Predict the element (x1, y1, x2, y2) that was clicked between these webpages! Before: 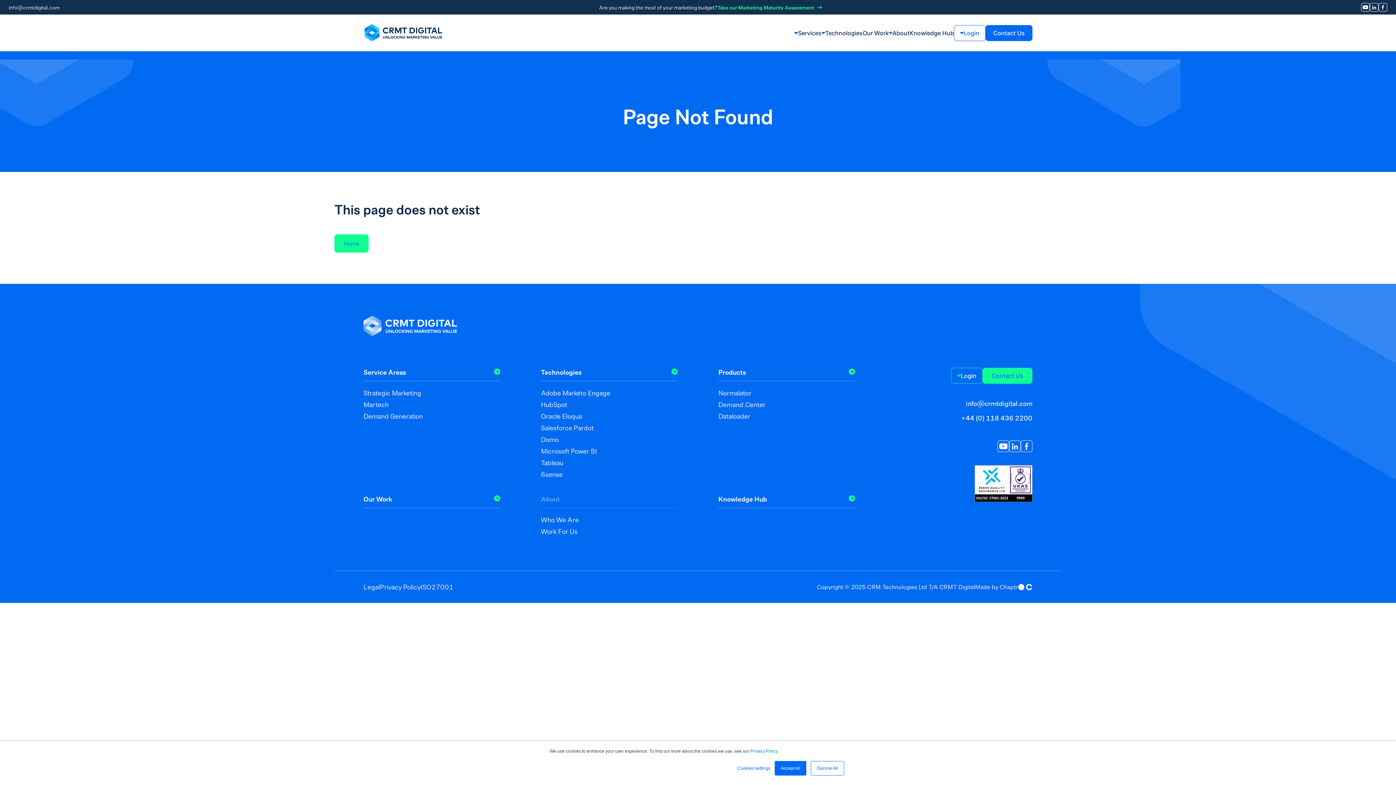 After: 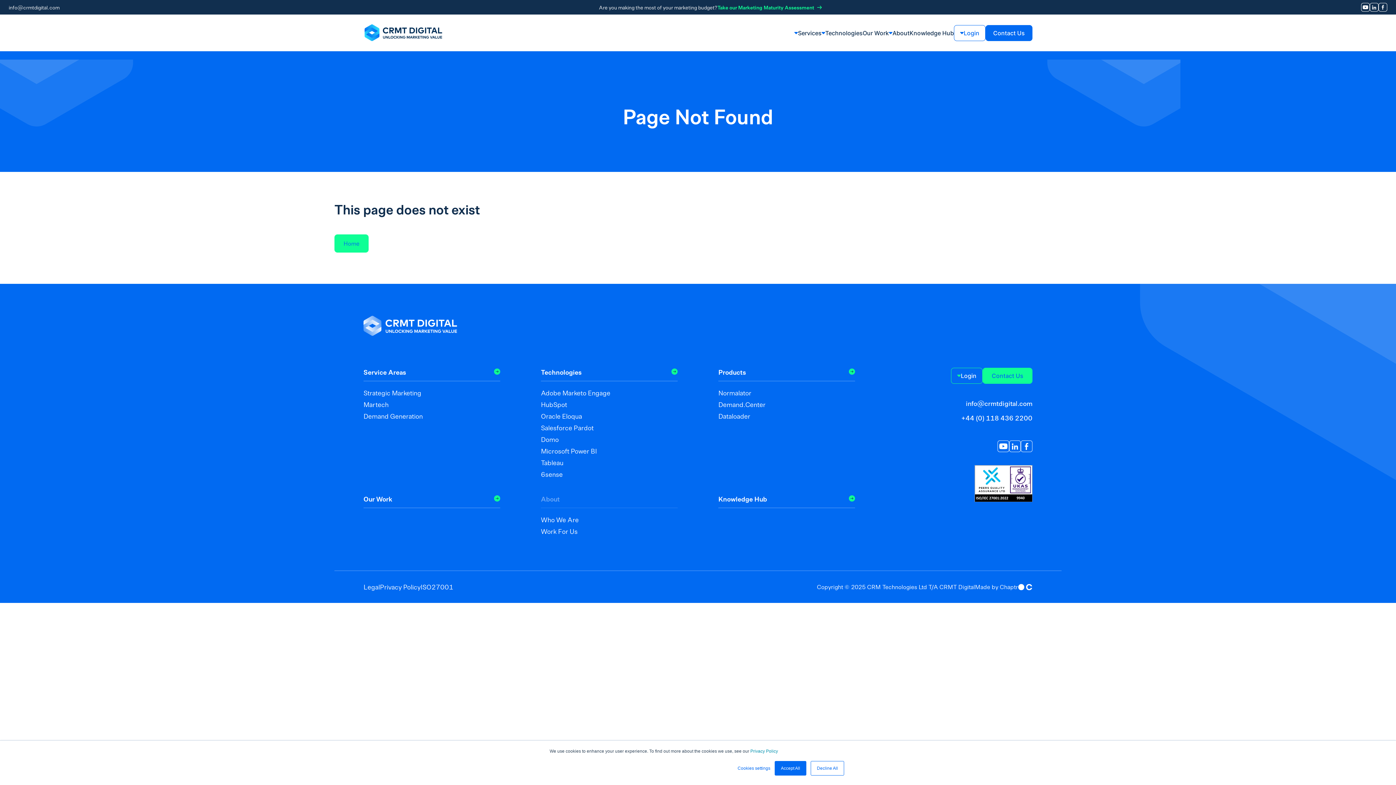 Action: label: About bbox: (541, 494, 677, 508)